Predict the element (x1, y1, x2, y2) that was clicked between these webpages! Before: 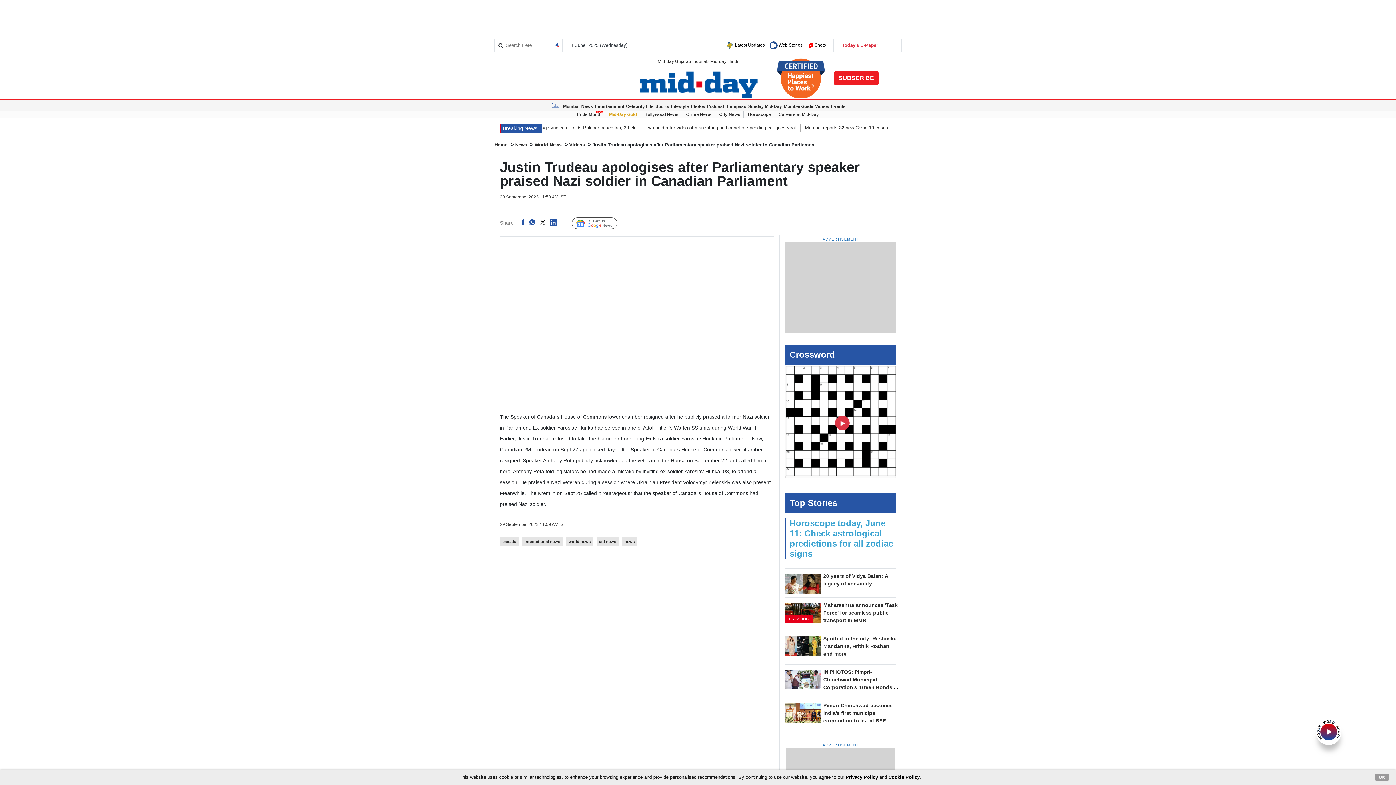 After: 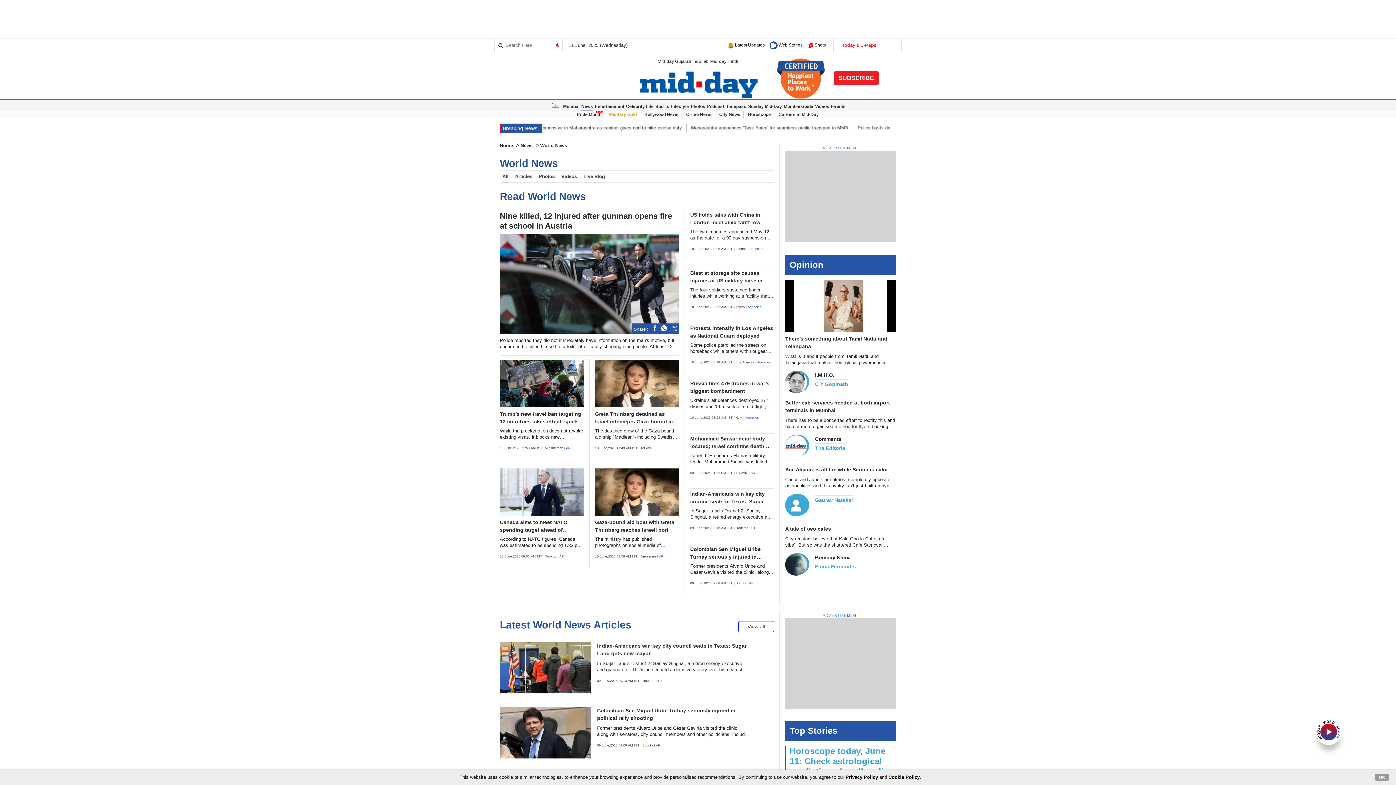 Action: label: World News bbox: (534, 142, 561, 147)